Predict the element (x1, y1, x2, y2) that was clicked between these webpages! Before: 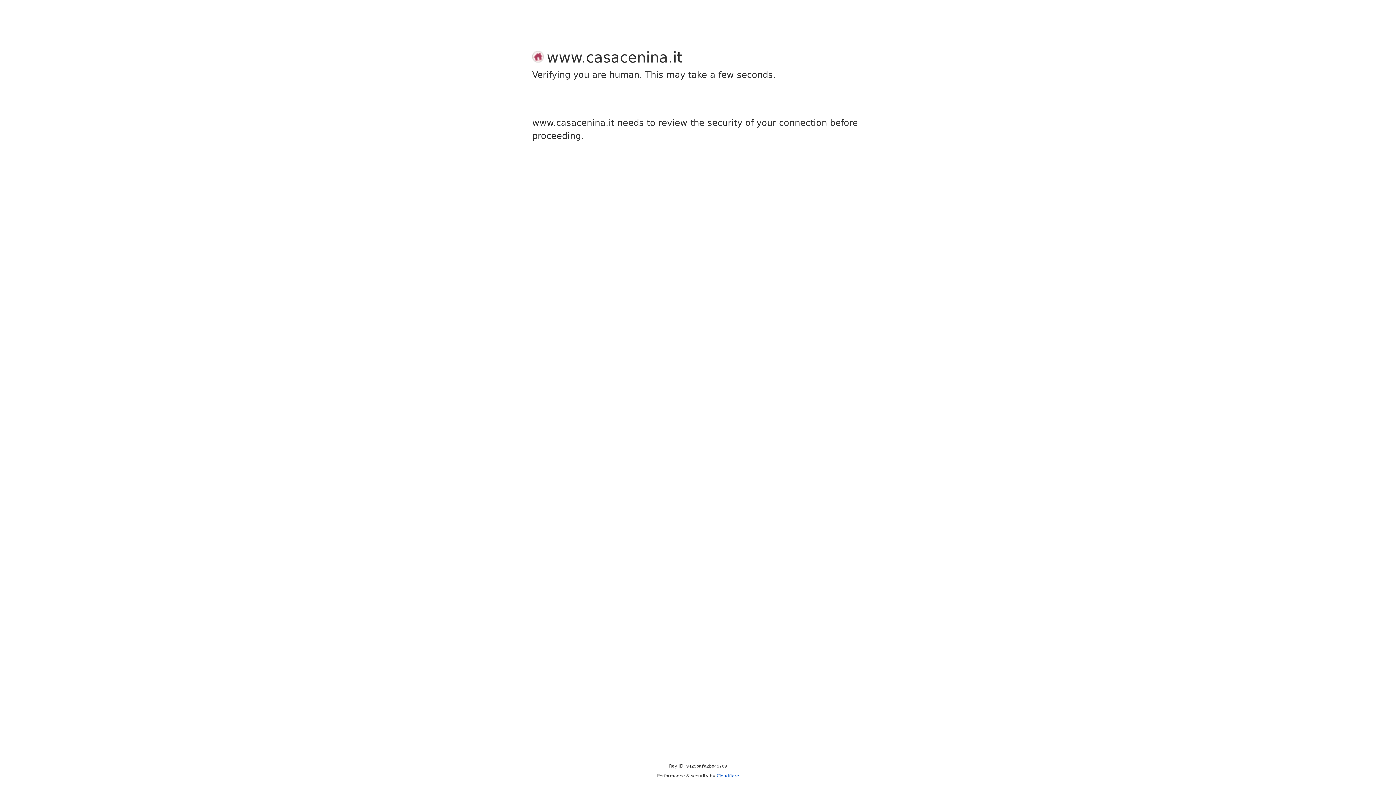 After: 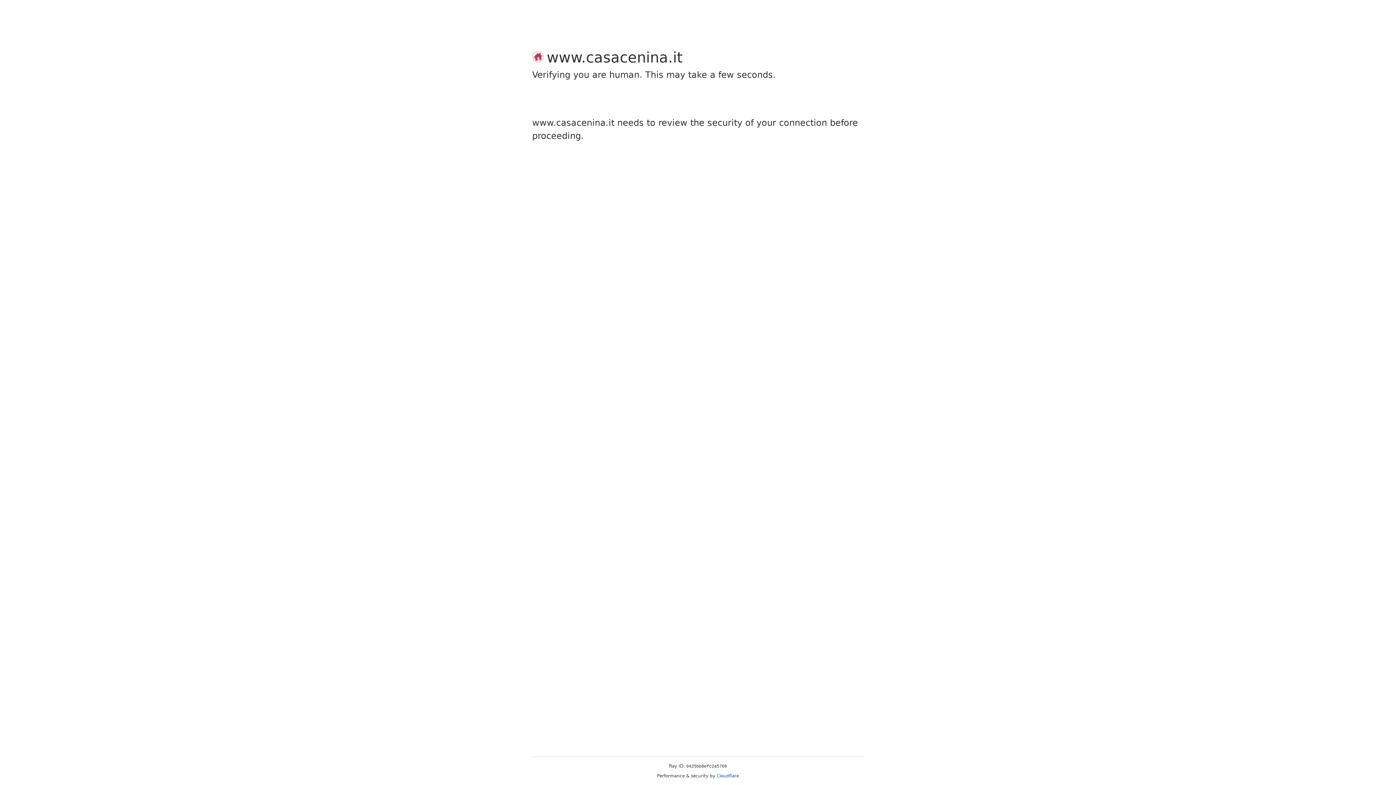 Action: bbox: (716, 773, 739, 778) label: Cloudflare